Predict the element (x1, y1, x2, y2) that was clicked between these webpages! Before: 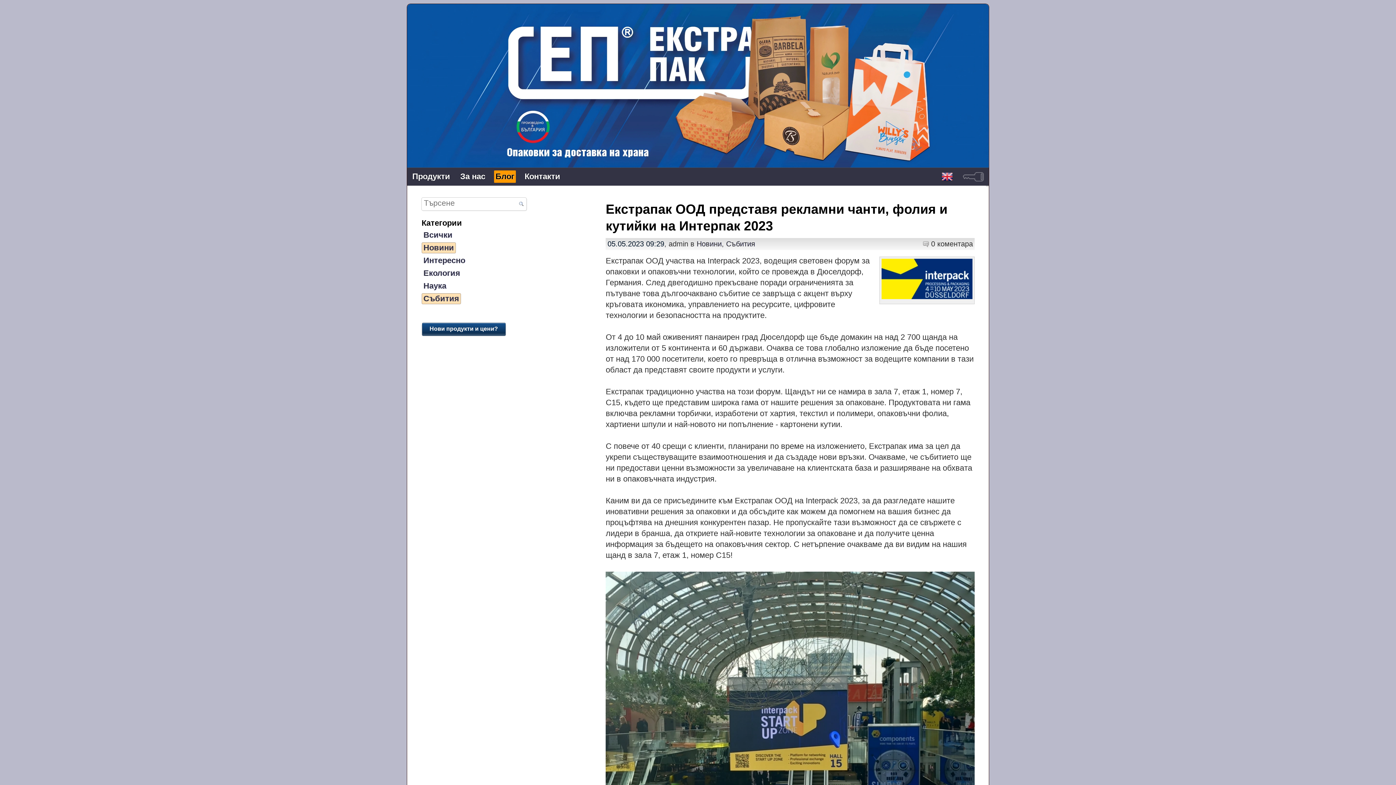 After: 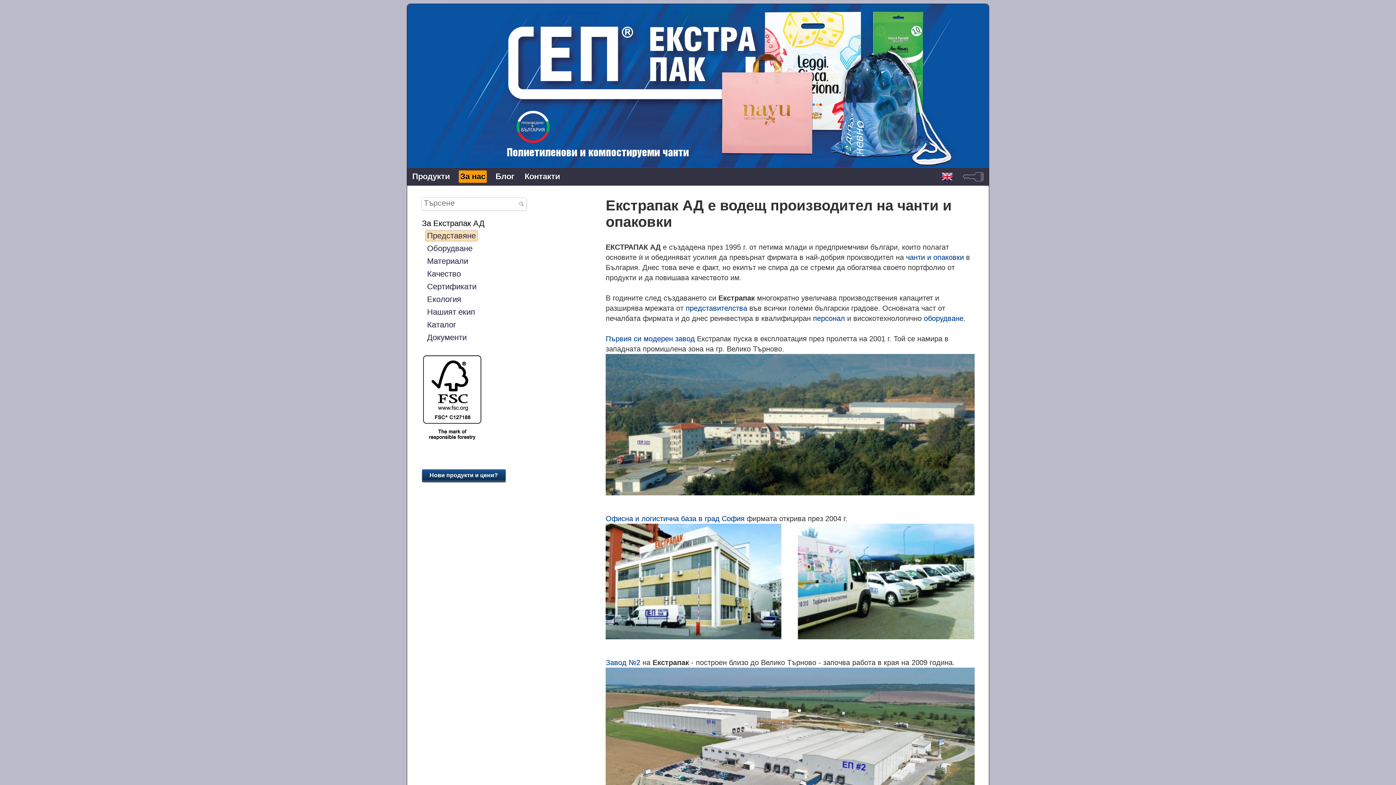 Action: label: За нас bbox: (458, 170, 486, 182)